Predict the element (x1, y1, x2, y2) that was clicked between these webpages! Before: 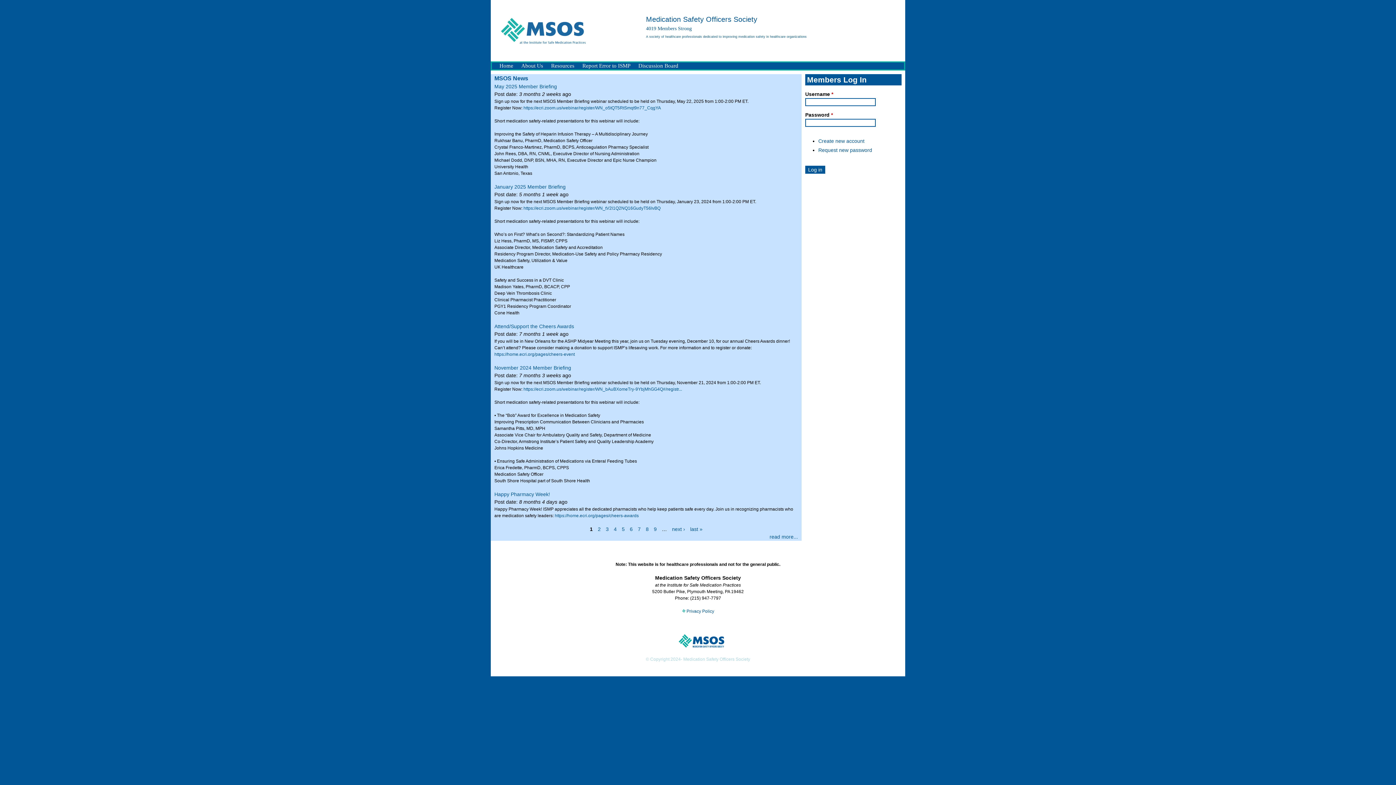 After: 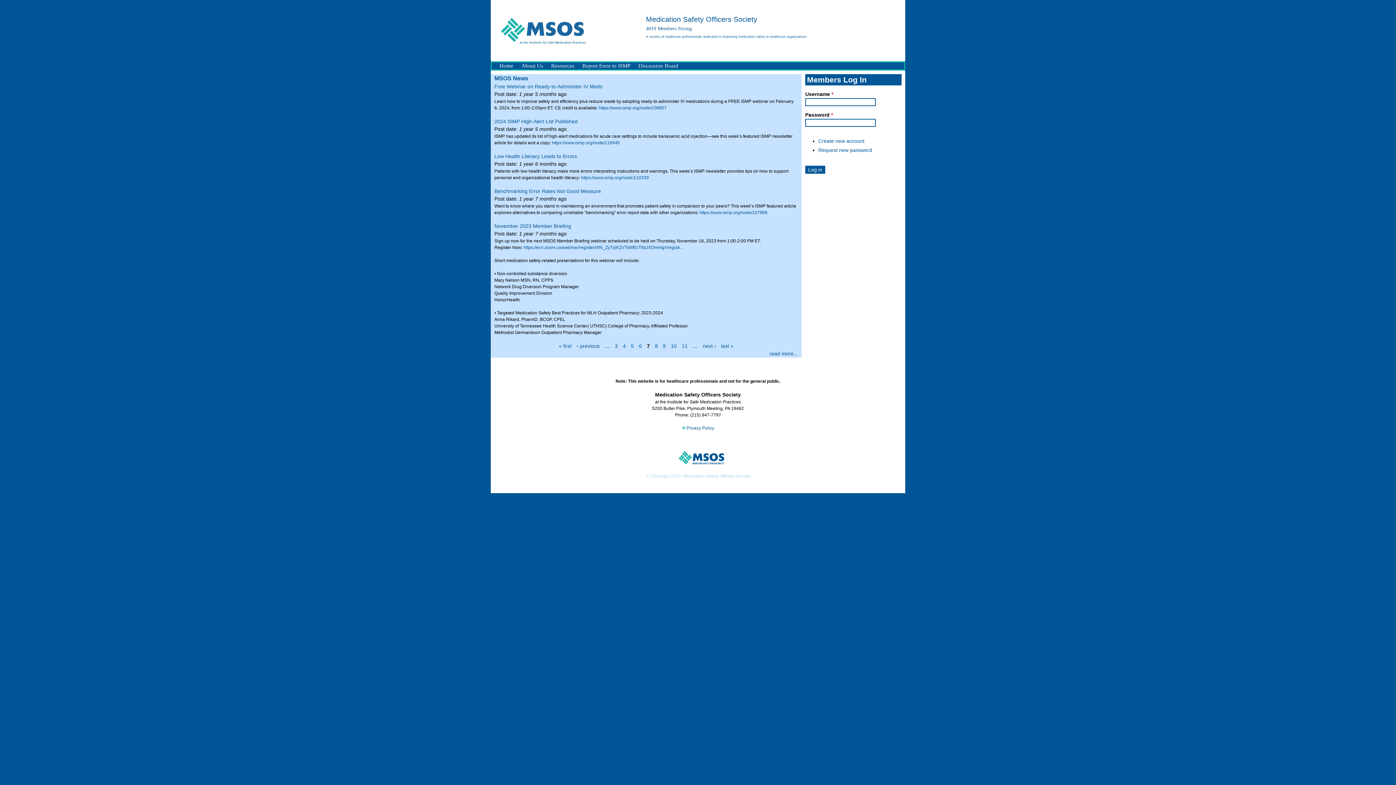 Action: label: 7 bbox: (638, 526, 640, 532)